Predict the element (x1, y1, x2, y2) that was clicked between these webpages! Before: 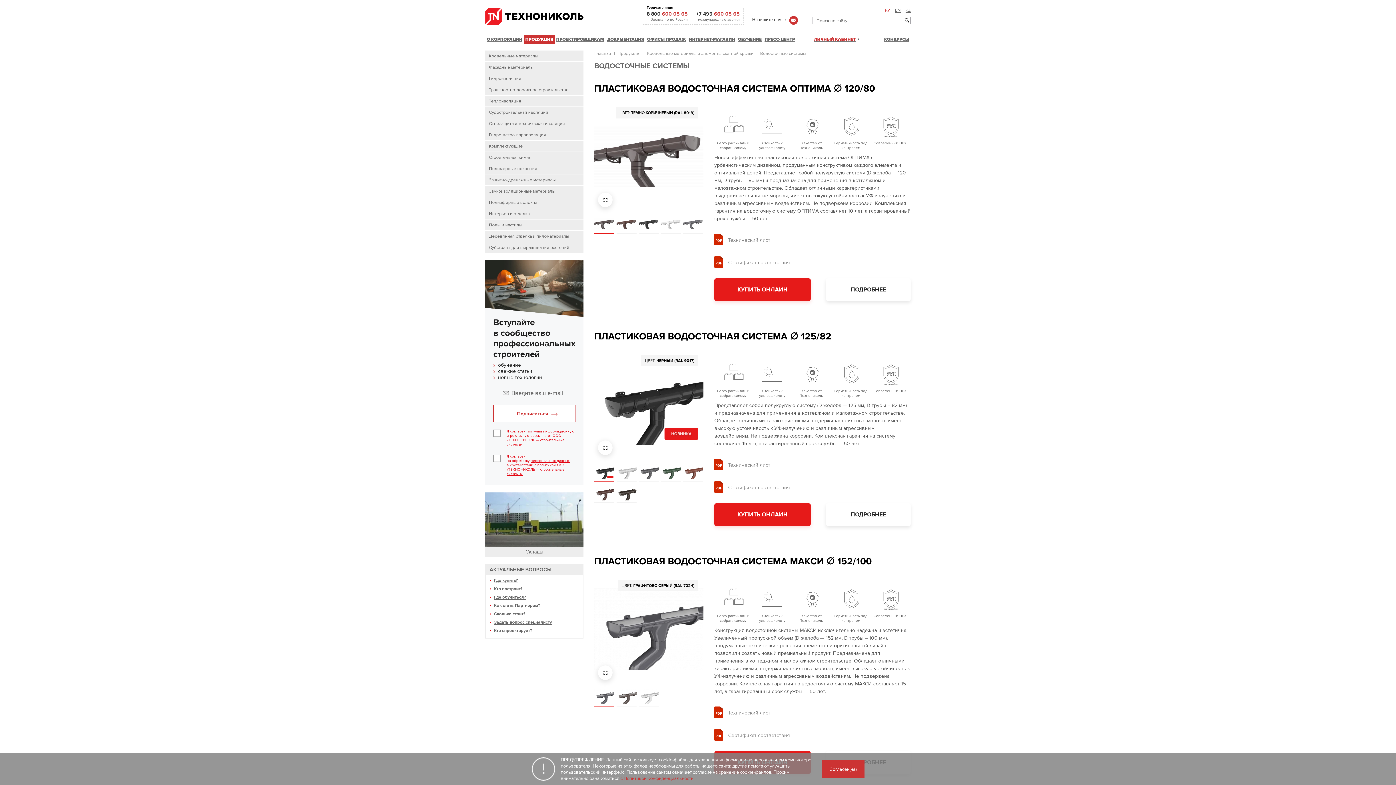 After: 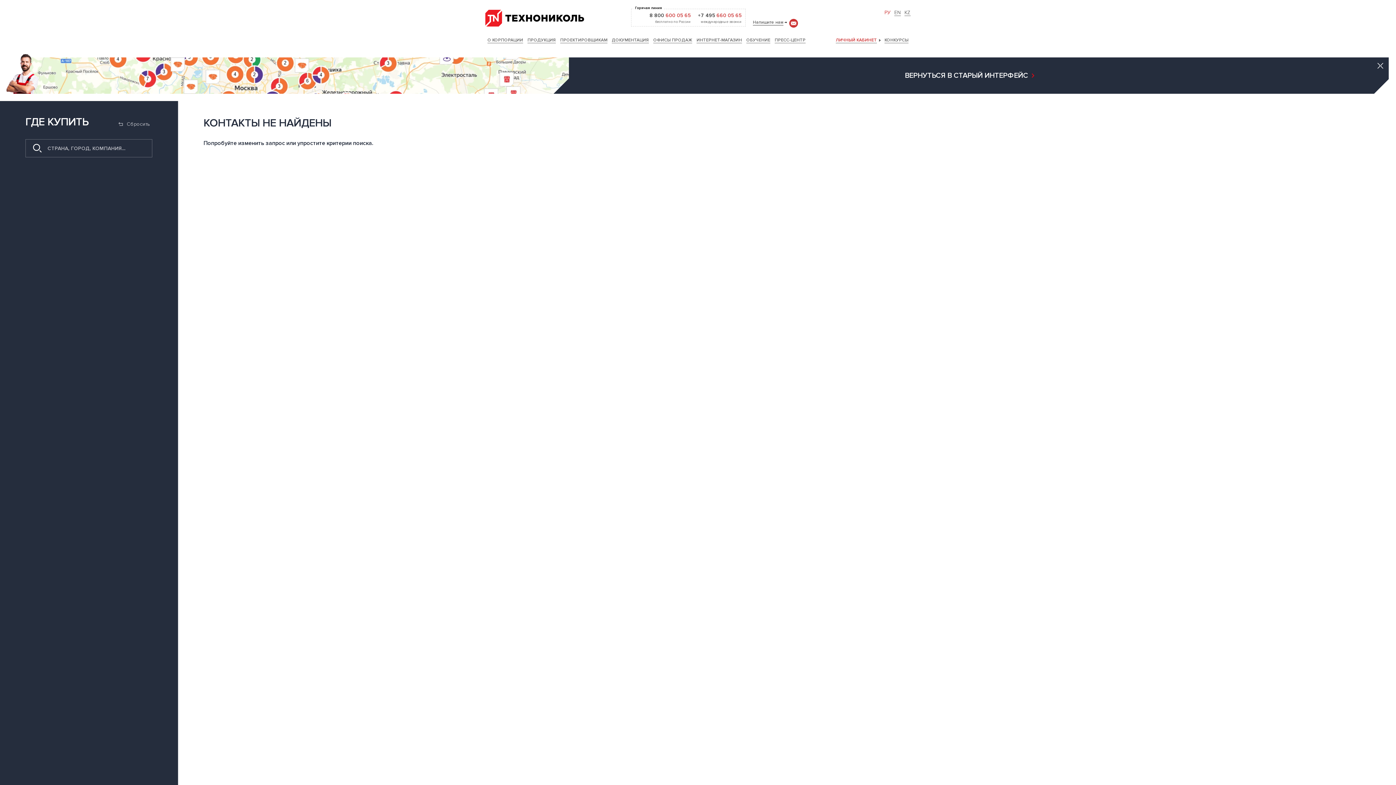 Action: bbox: (645, 34, 687, 43) label: ОФИСЫ ПРОДАЖ